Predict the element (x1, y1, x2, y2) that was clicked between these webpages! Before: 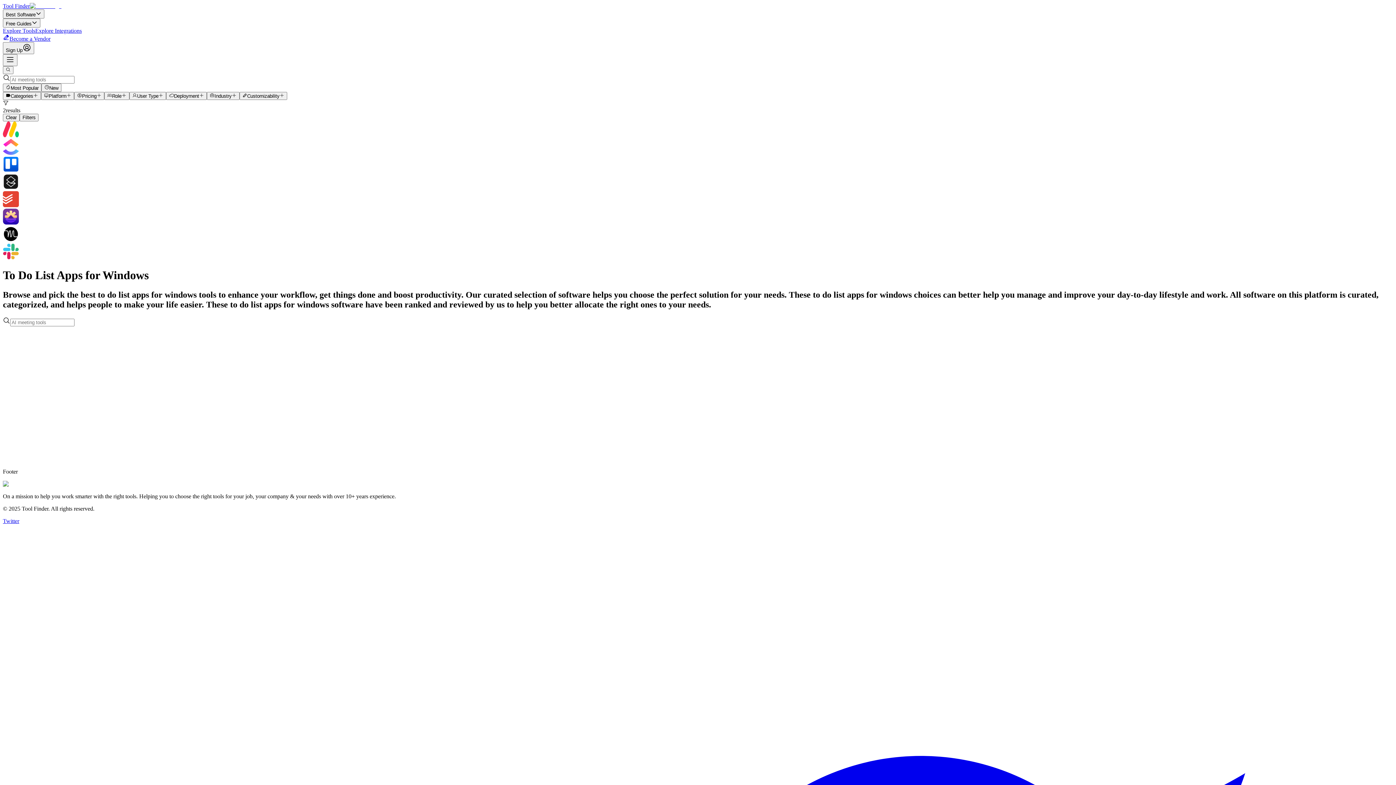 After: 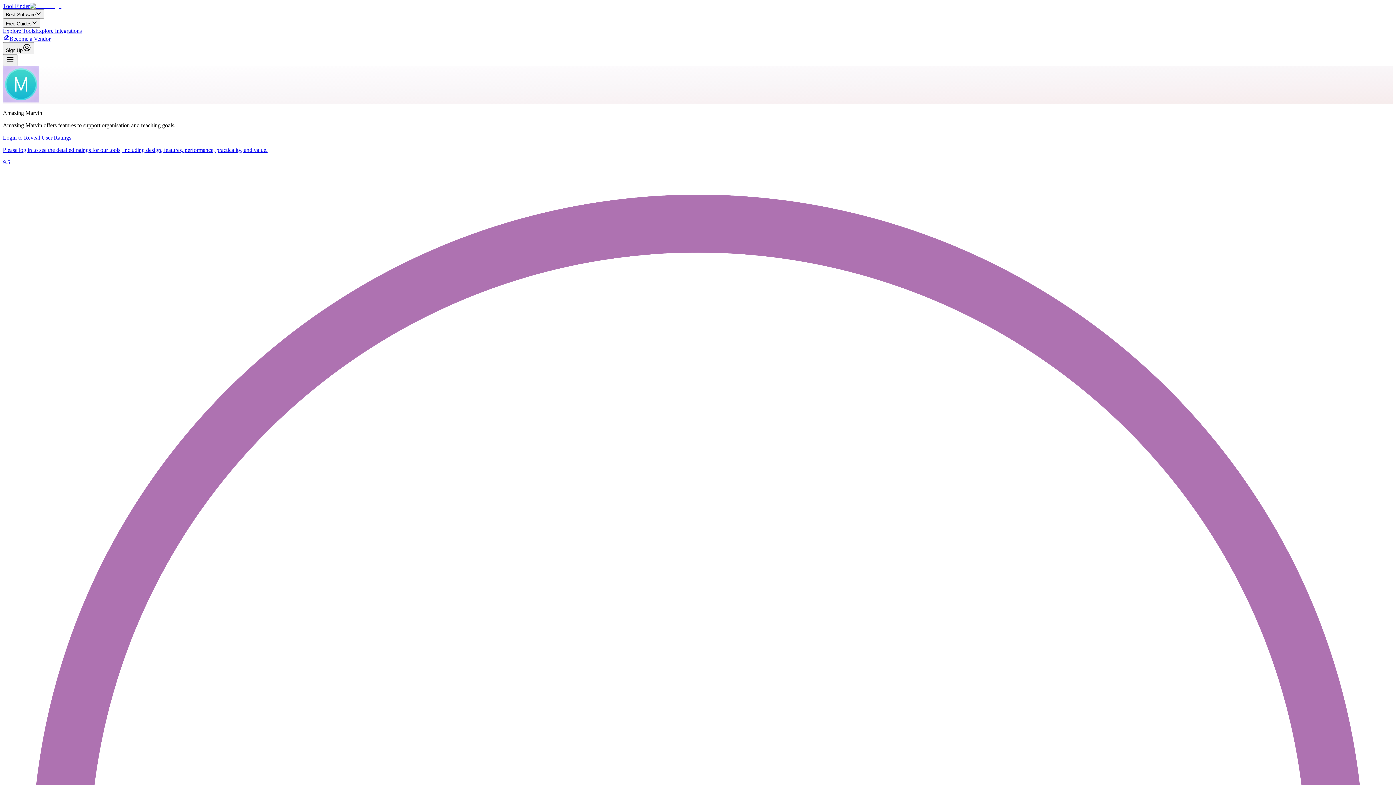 Action: bbox: (2, 353, 1393, 363) label: Amazing Marvin